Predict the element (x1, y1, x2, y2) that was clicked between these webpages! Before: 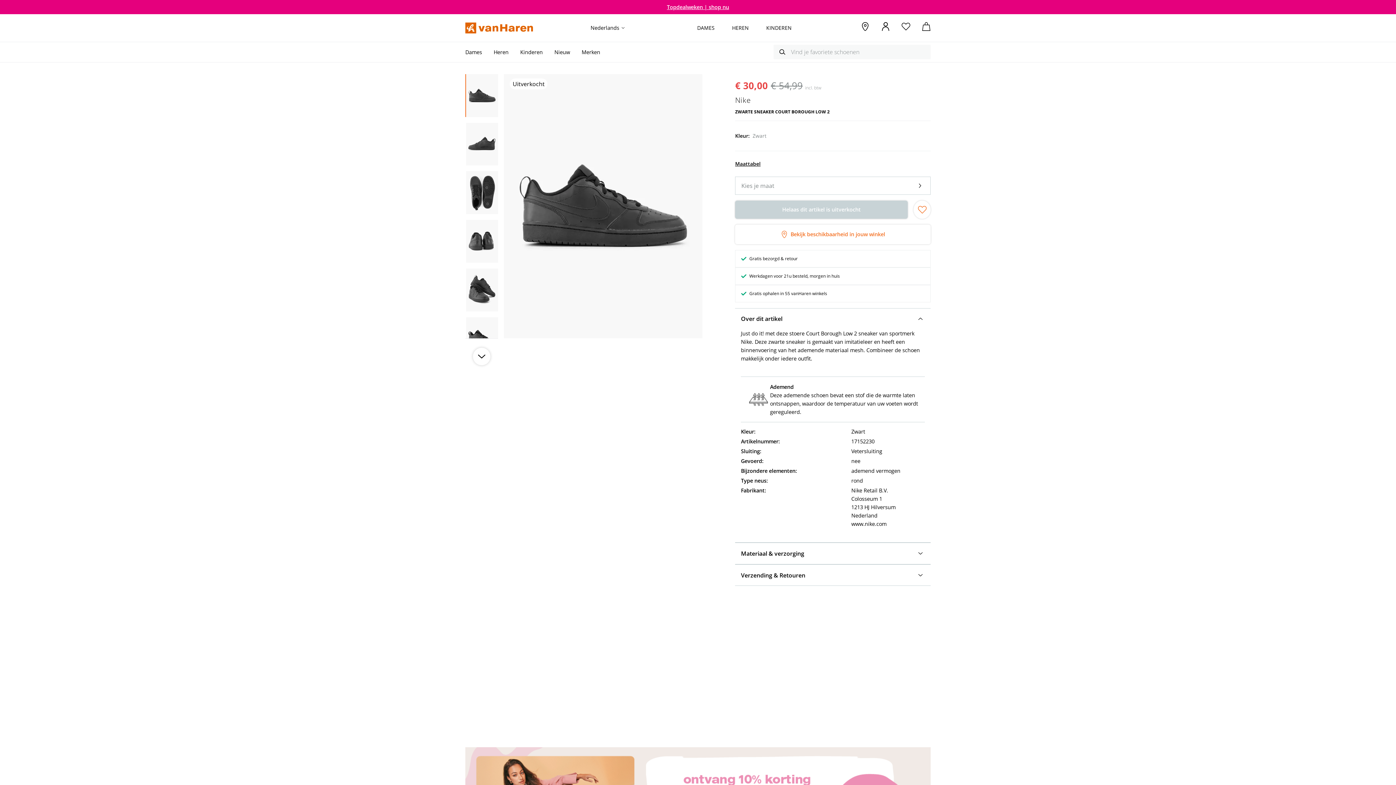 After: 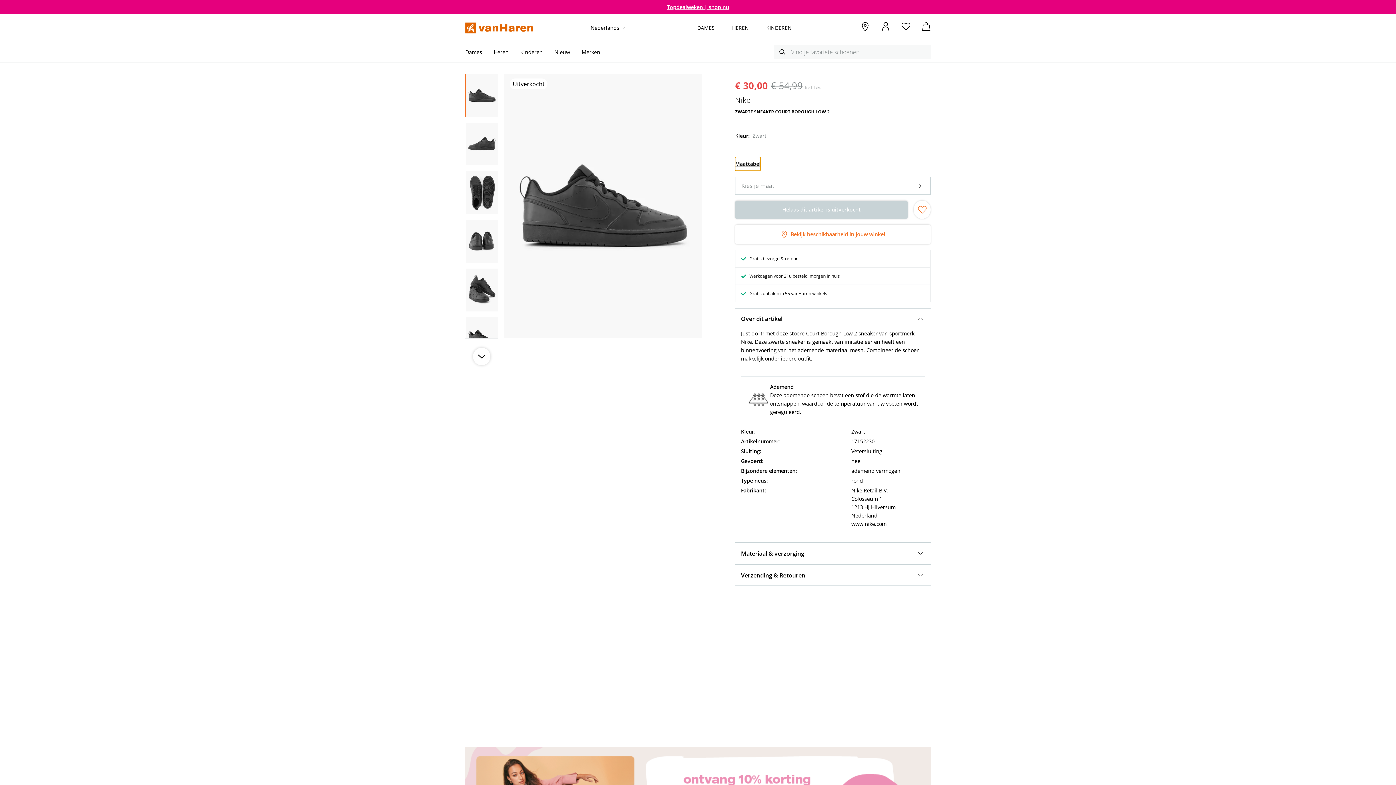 Action: label: Maattabel bbox: (735, 157, 760, 171)